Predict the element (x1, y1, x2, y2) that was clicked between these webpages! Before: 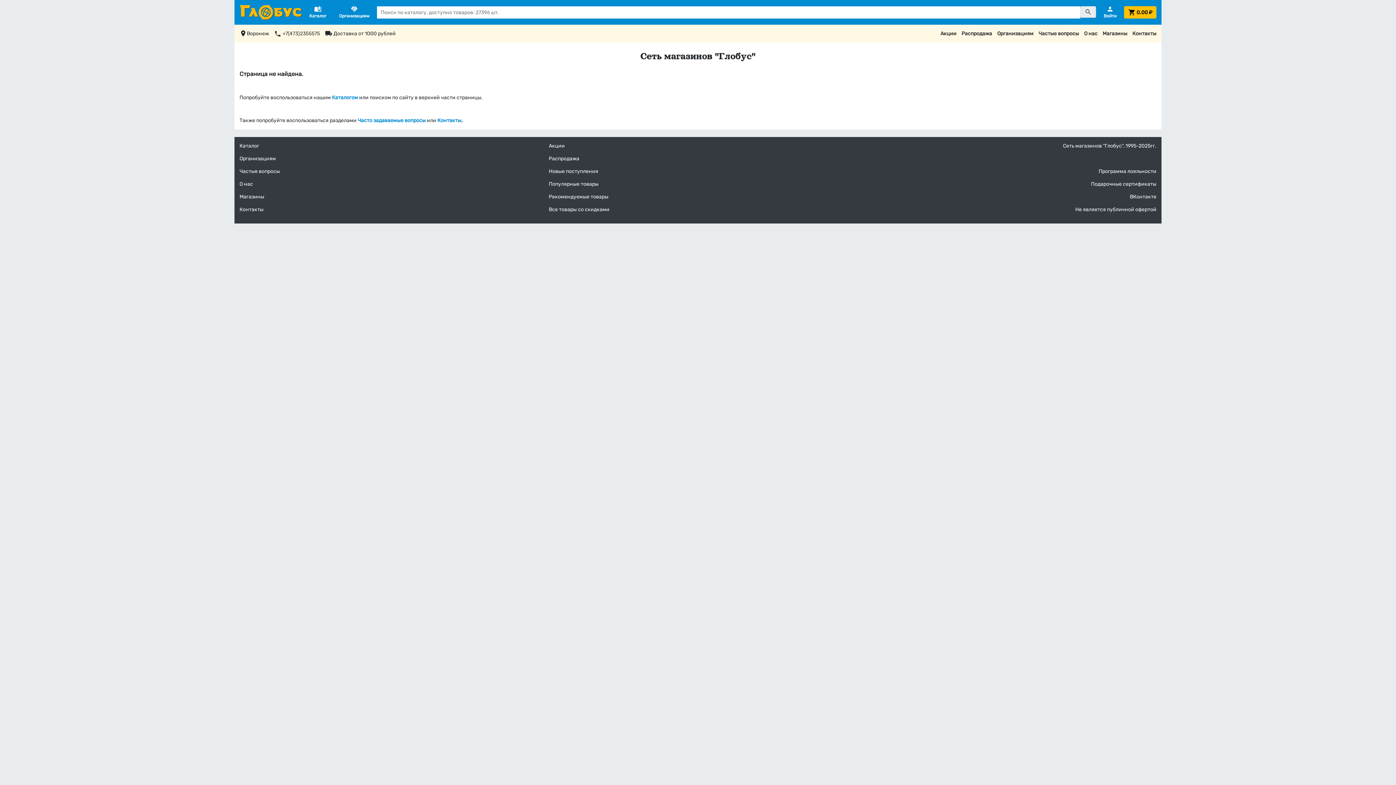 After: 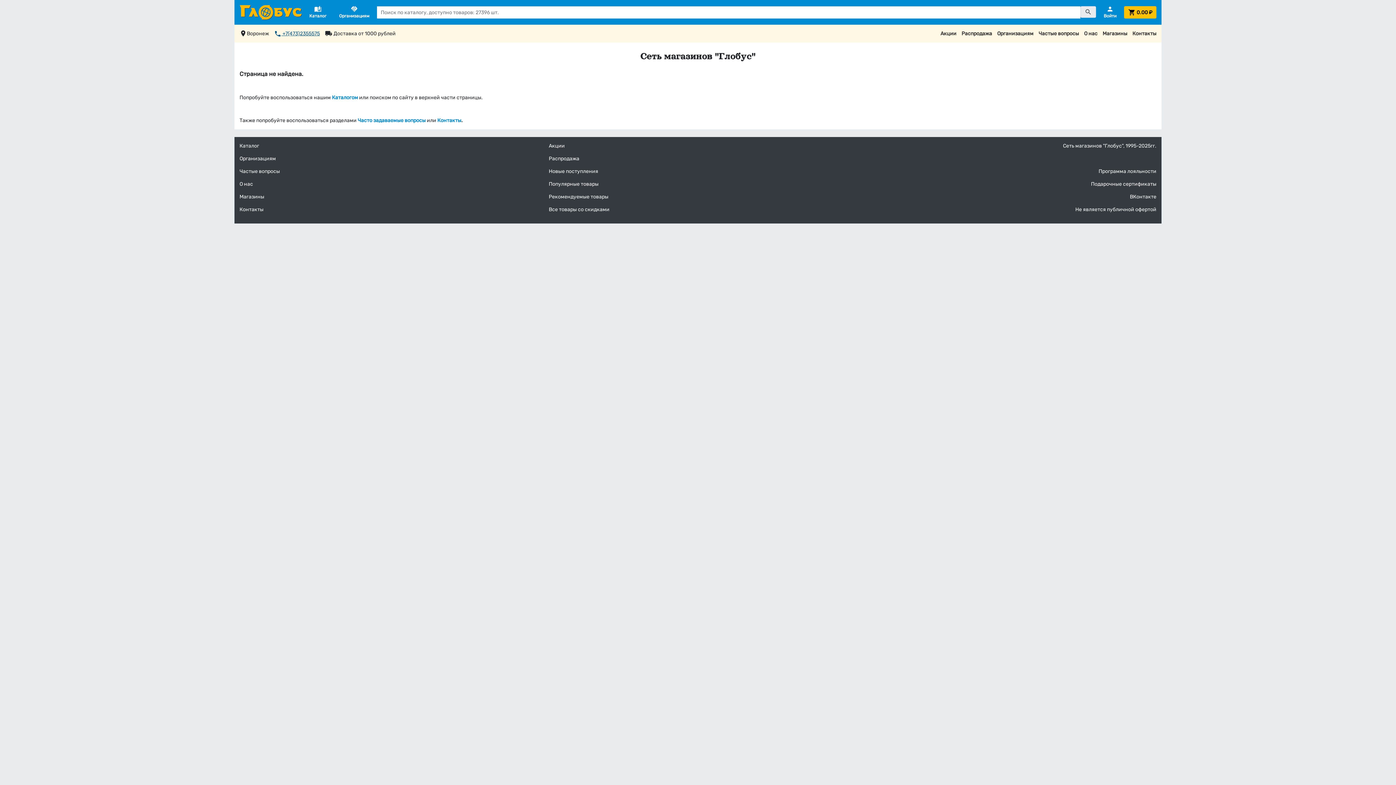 Action: label: phone +7(473)2355575 bbox: (269, 29, 319, 37)